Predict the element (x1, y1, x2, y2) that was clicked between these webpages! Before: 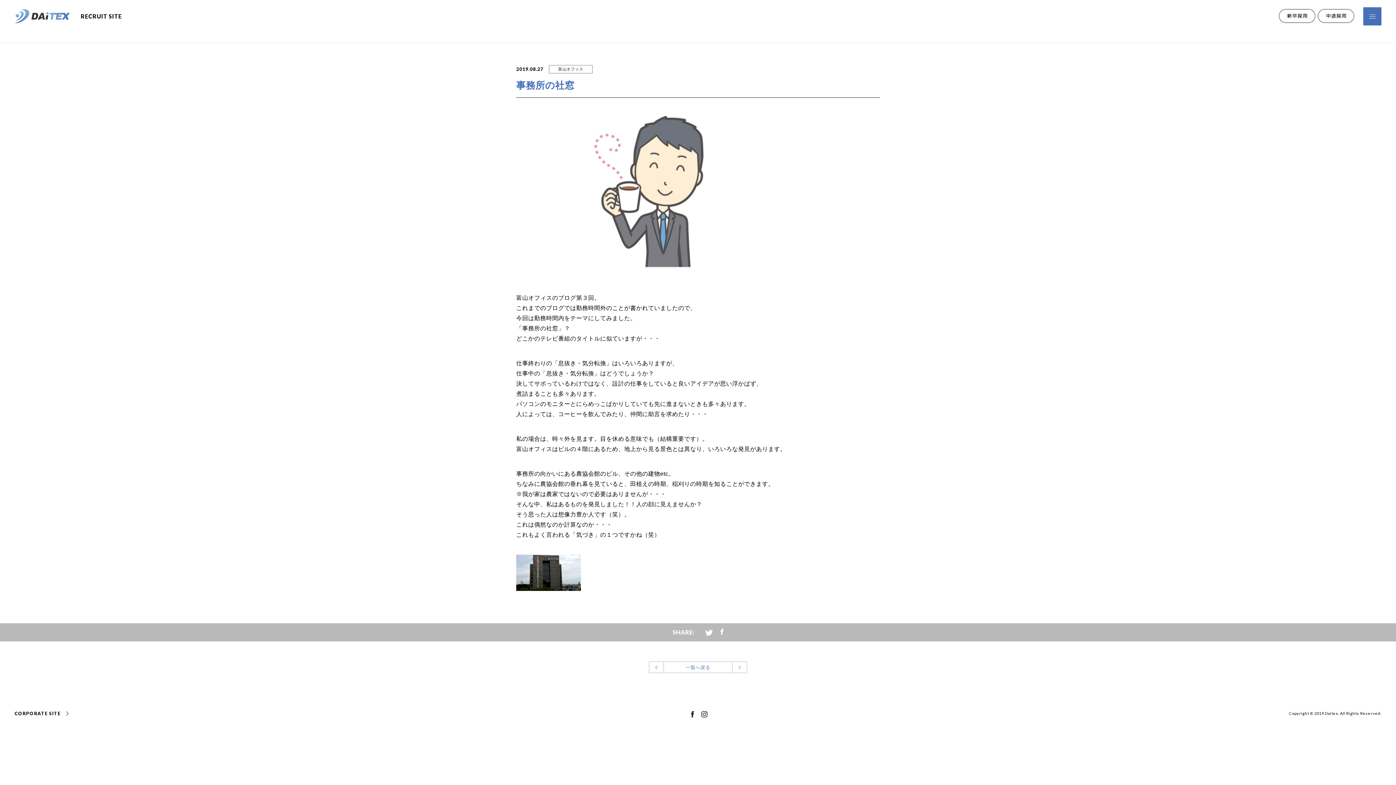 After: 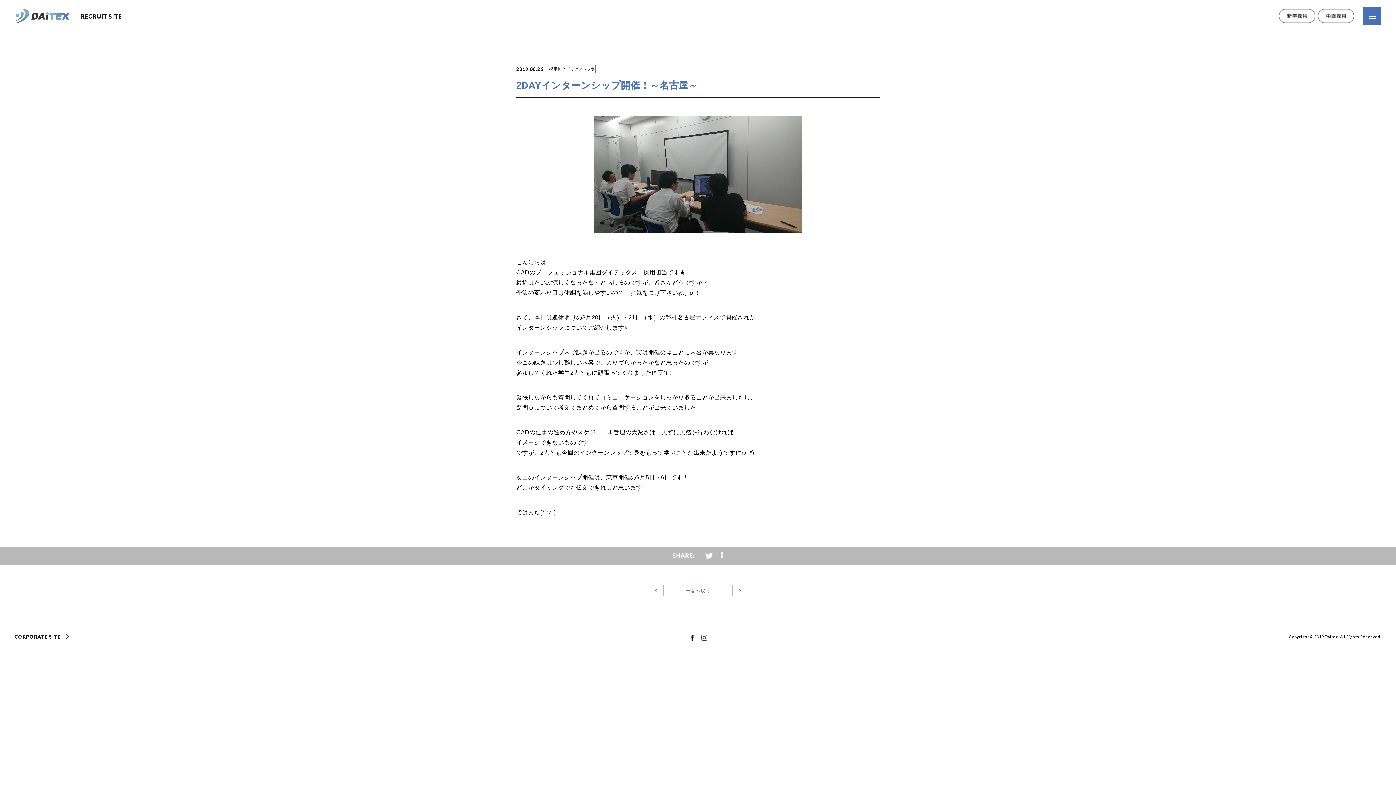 Action: bbox: (732, 661, 747, 673)